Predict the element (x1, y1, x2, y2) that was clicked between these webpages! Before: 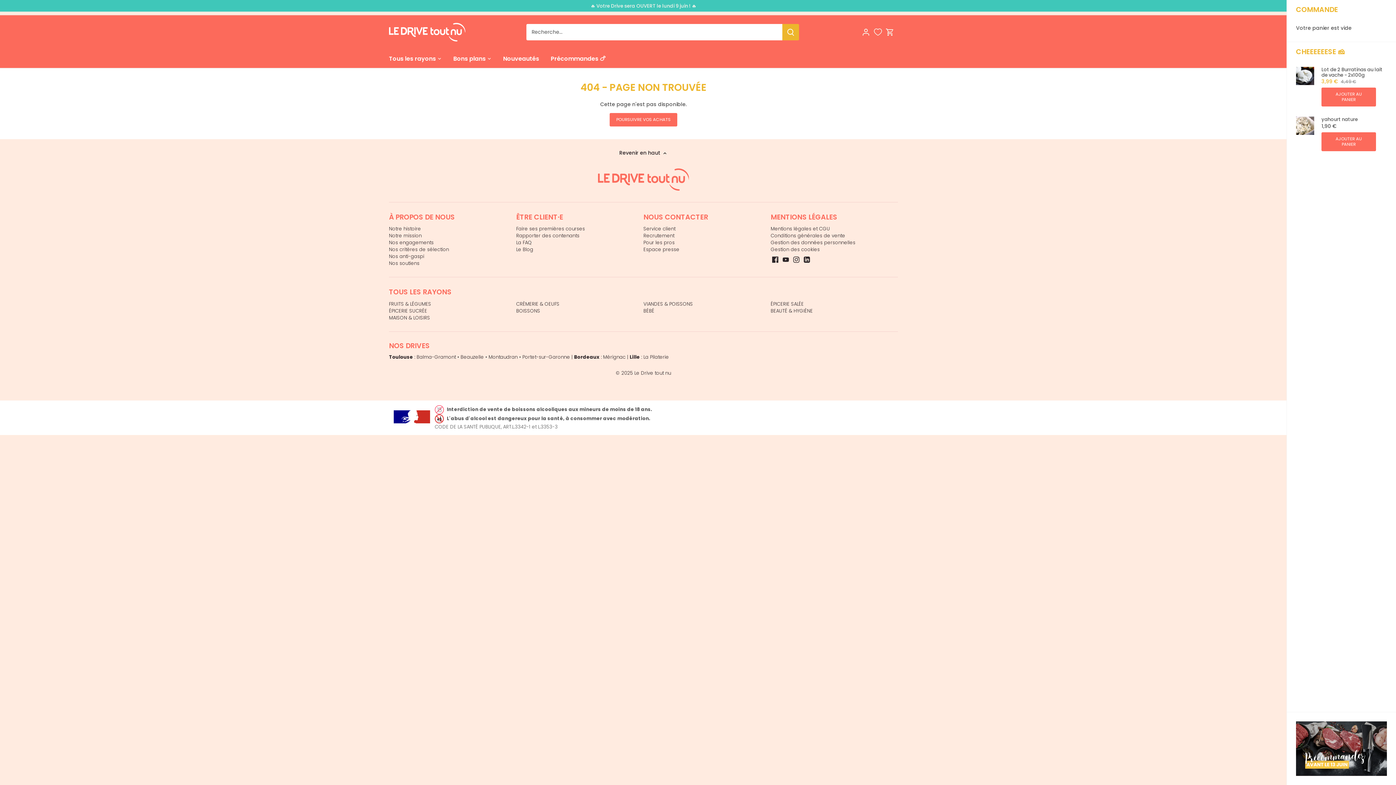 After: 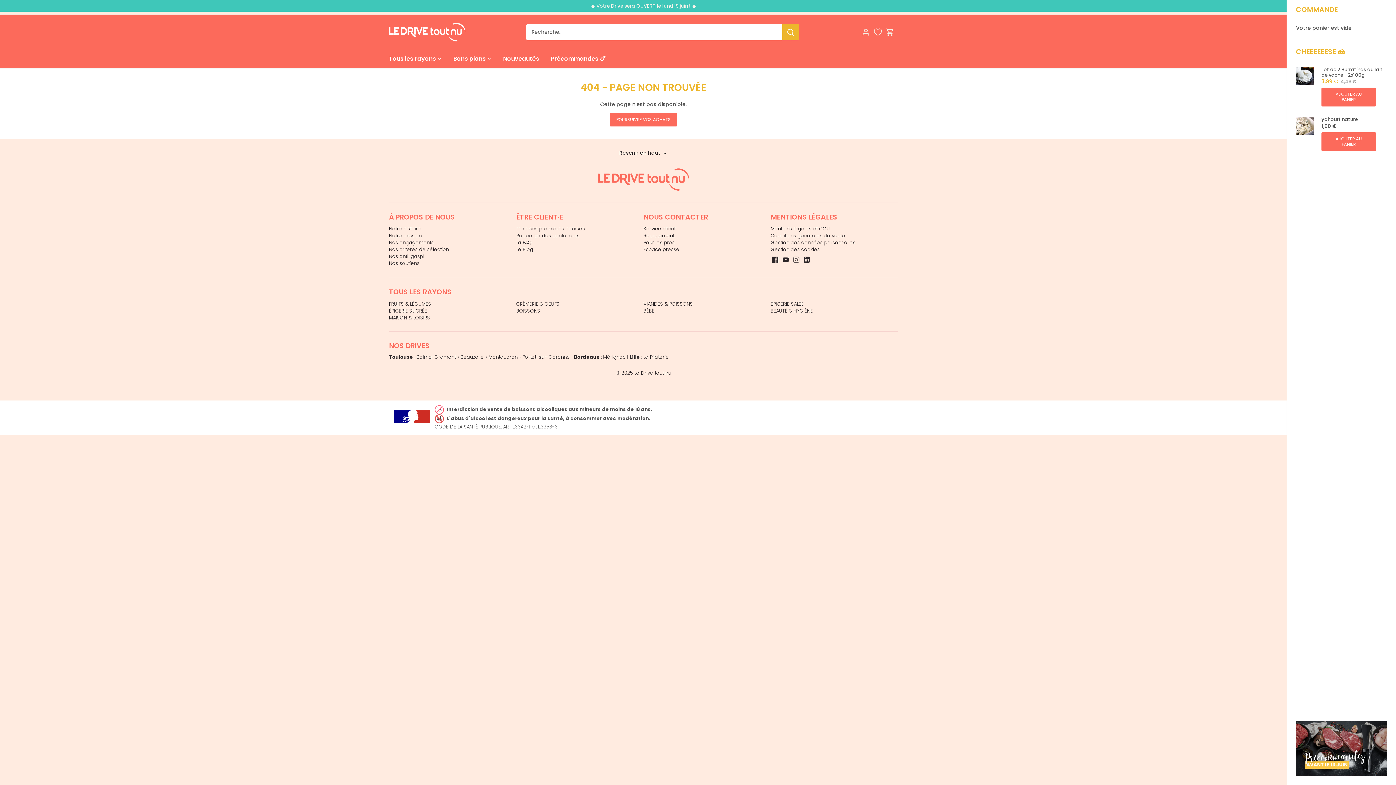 Action: bbox: (793, 255, 799, 262) label: Instagram